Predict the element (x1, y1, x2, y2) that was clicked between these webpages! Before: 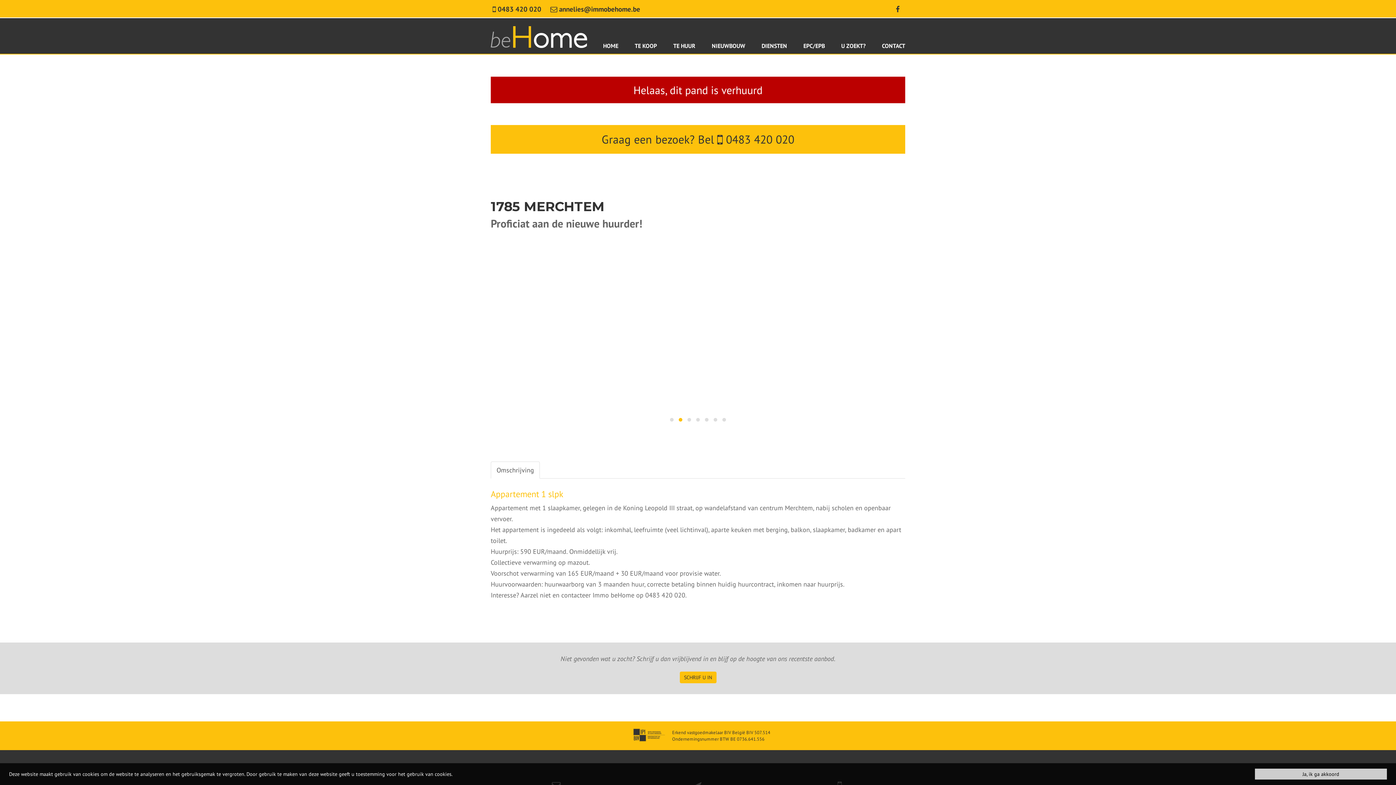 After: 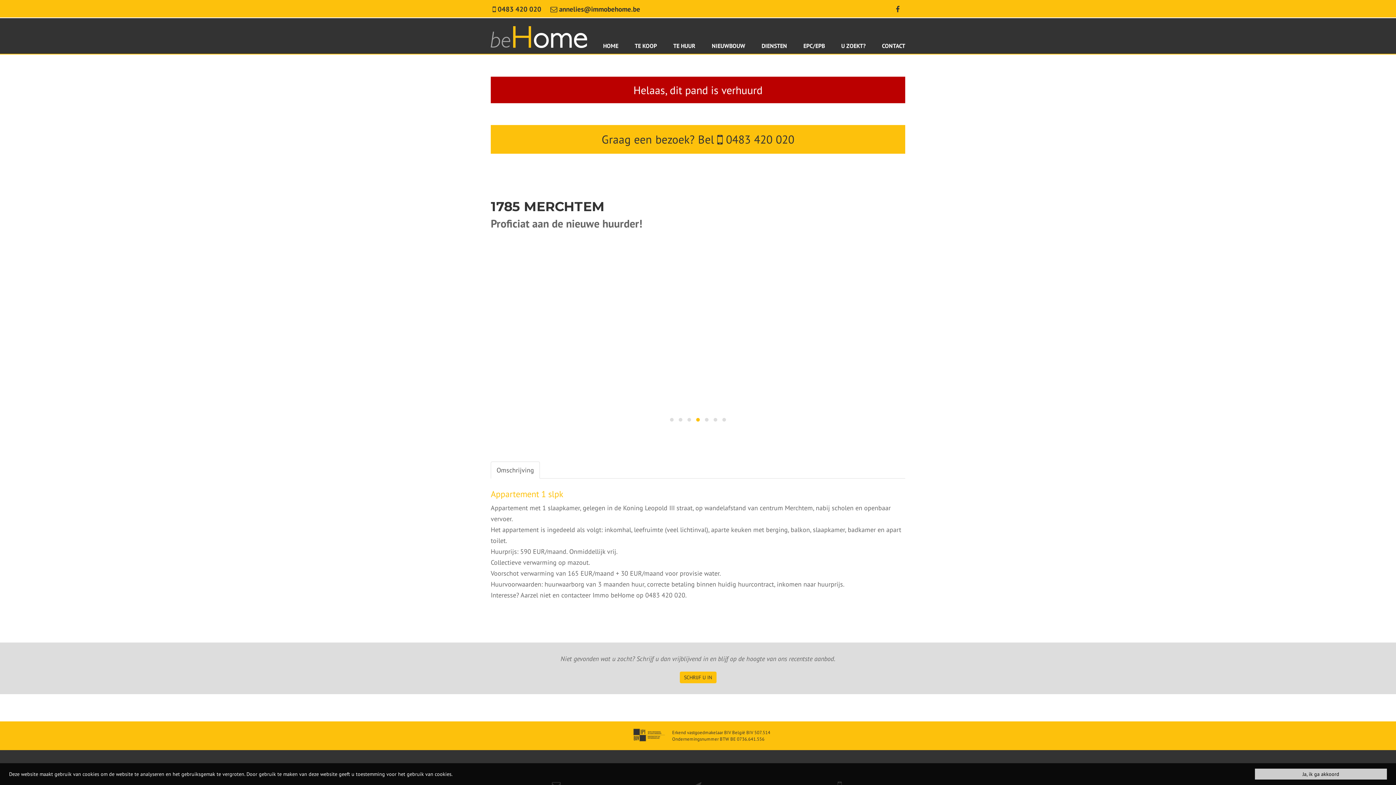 Action: bbox: (894, 2, 901, 15)